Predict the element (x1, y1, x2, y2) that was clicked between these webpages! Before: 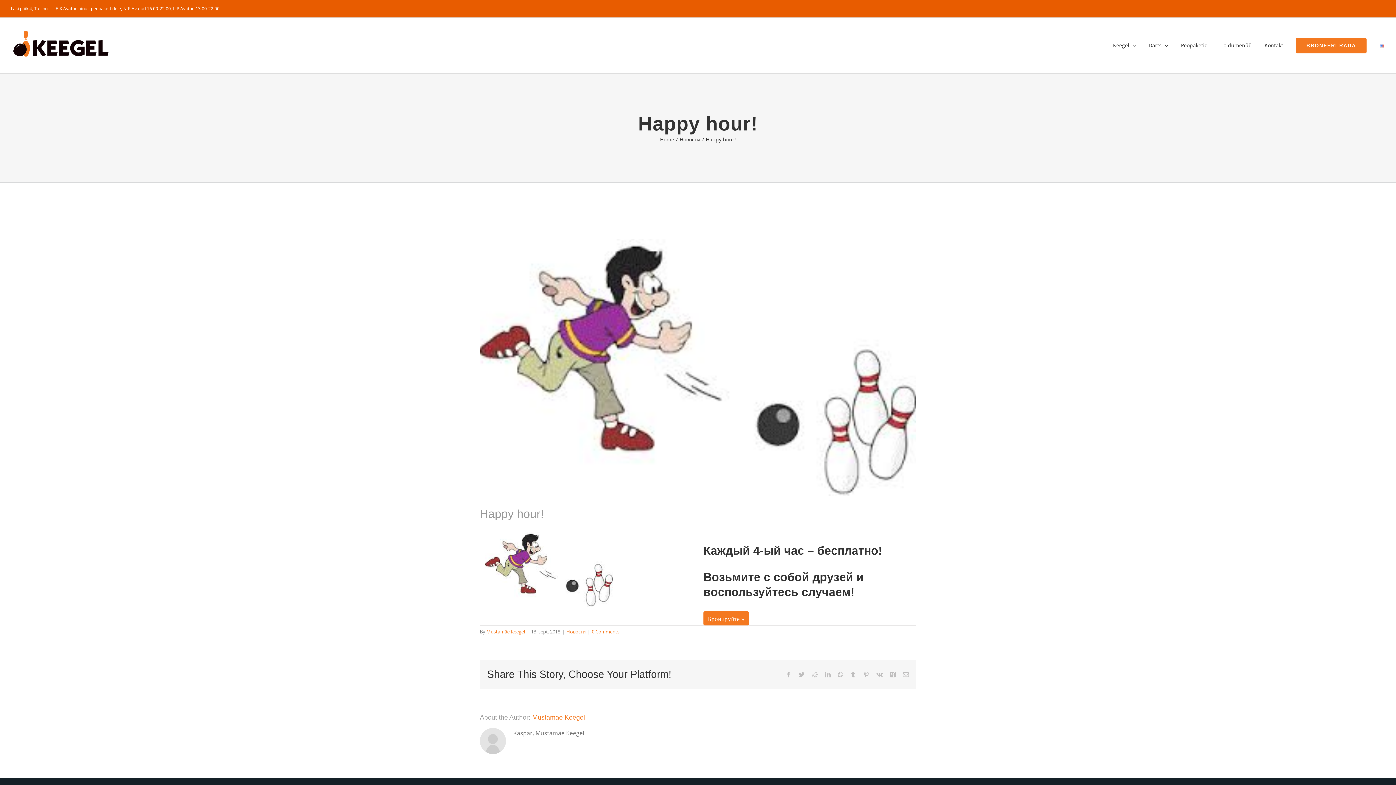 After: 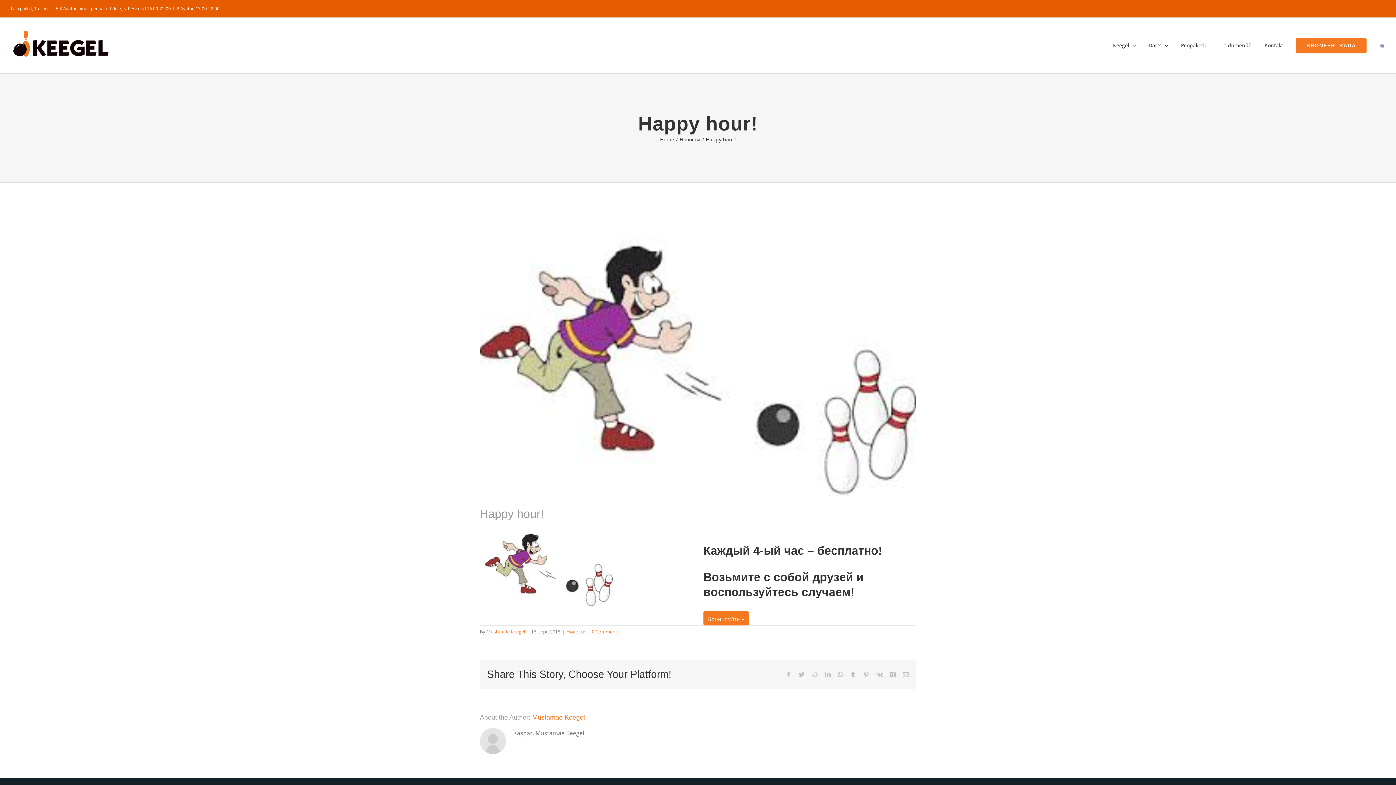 Action: label: E-K Avatud ainult peopakettidele, N-R Avatud 16:00-22:00, L-P Avatud 13:00-22:00 bbox: (55, 5, 219, 11)